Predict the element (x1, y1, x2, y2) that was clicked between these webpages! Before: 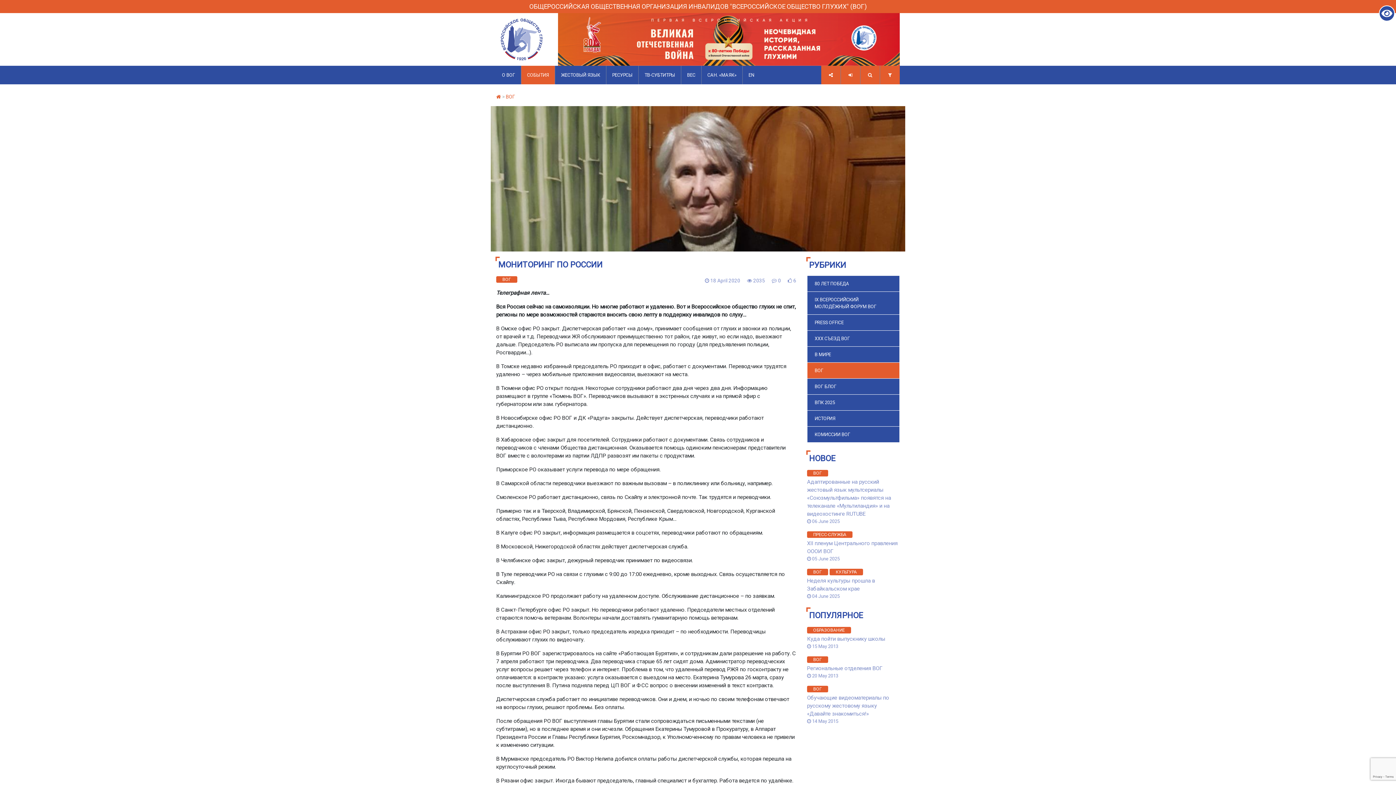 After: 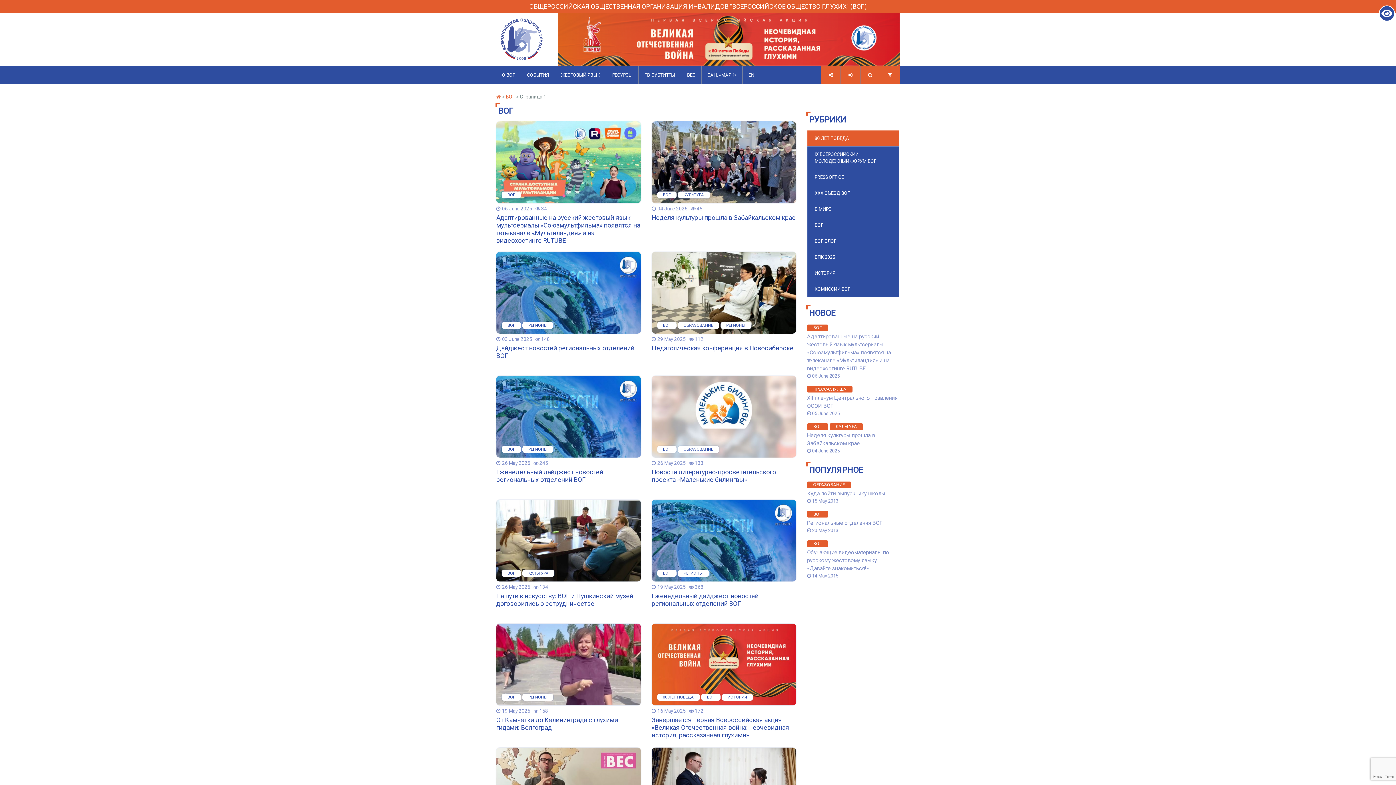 Action: label: ВОГ bbox: (505, 93, 515, 99)